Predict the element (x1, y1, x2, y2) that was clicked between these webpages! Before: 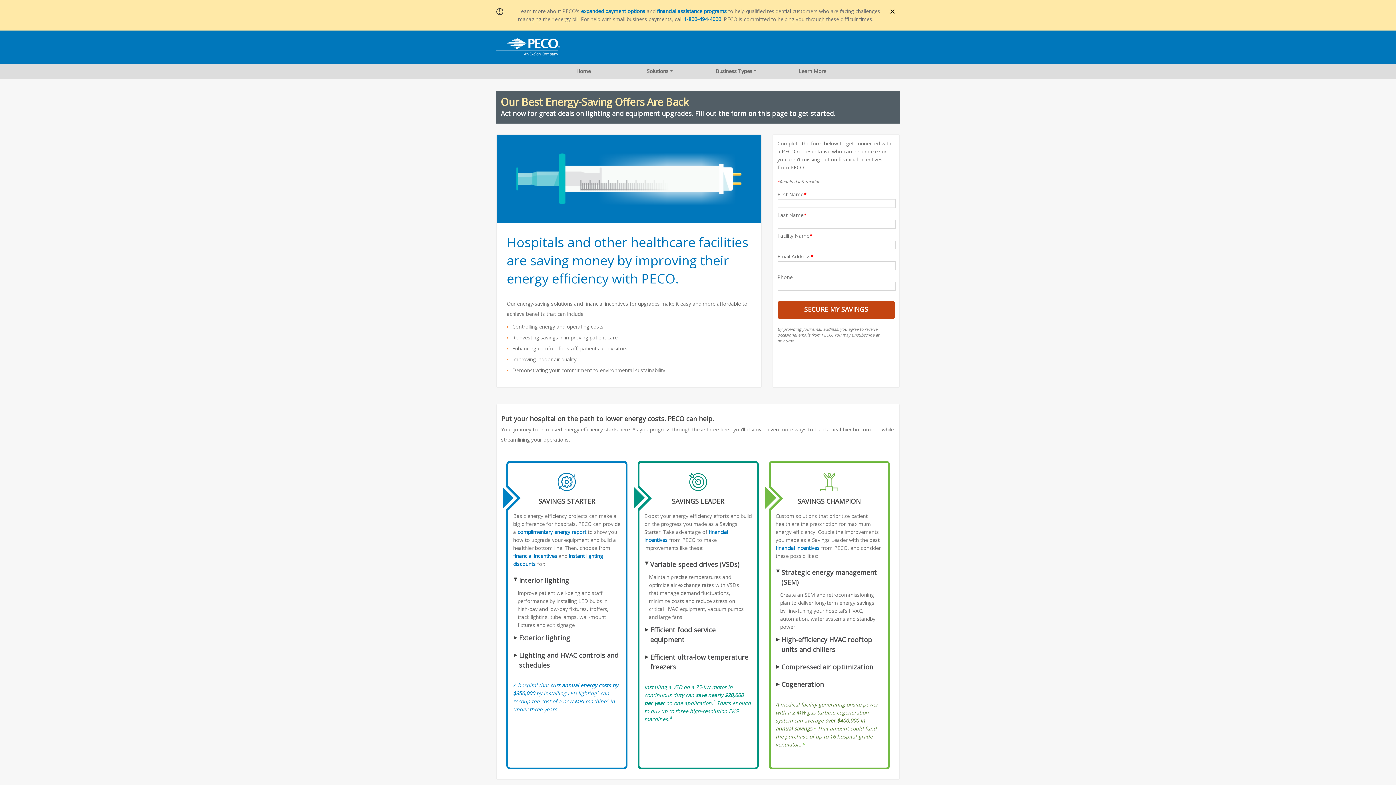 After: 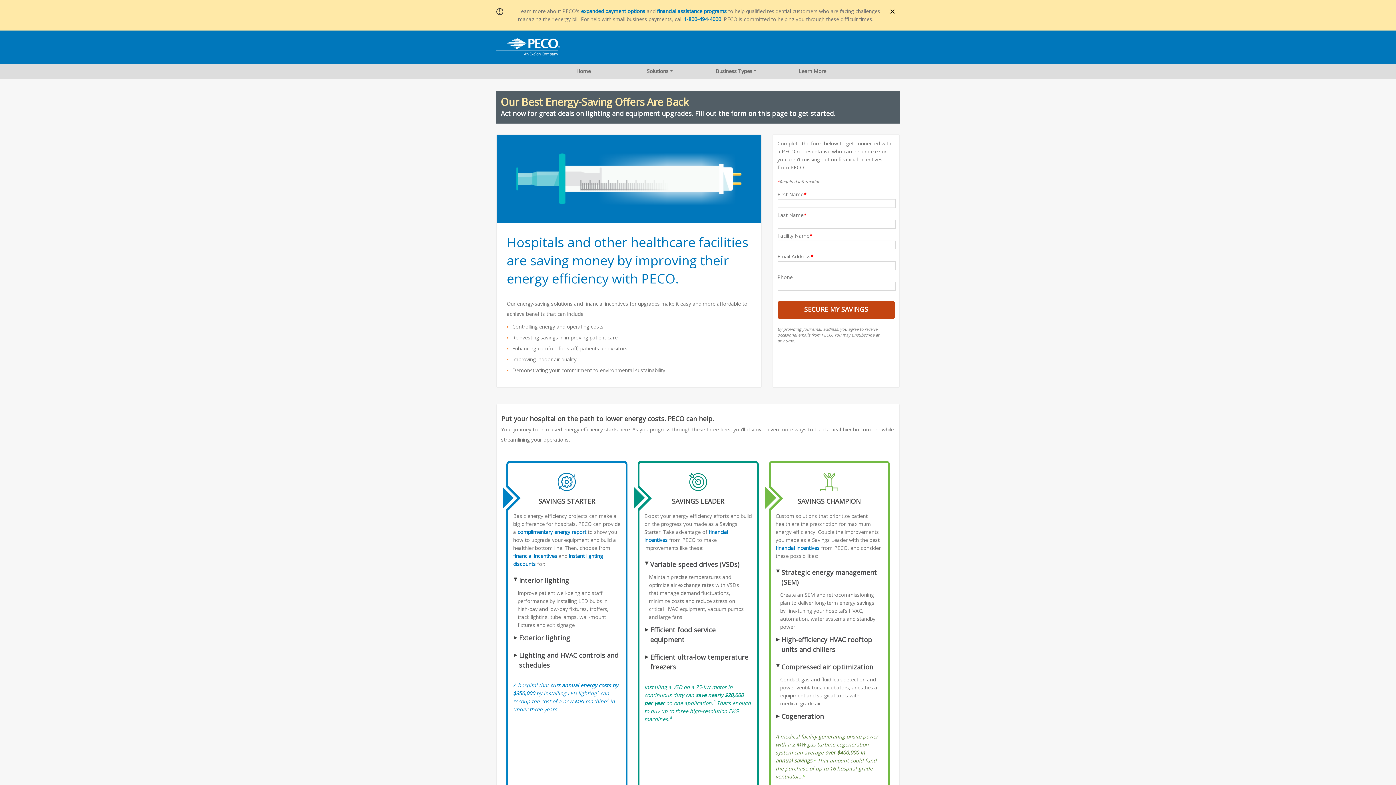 Action: bbox: (775, 662, 874, 672) label: Compressed air optimization